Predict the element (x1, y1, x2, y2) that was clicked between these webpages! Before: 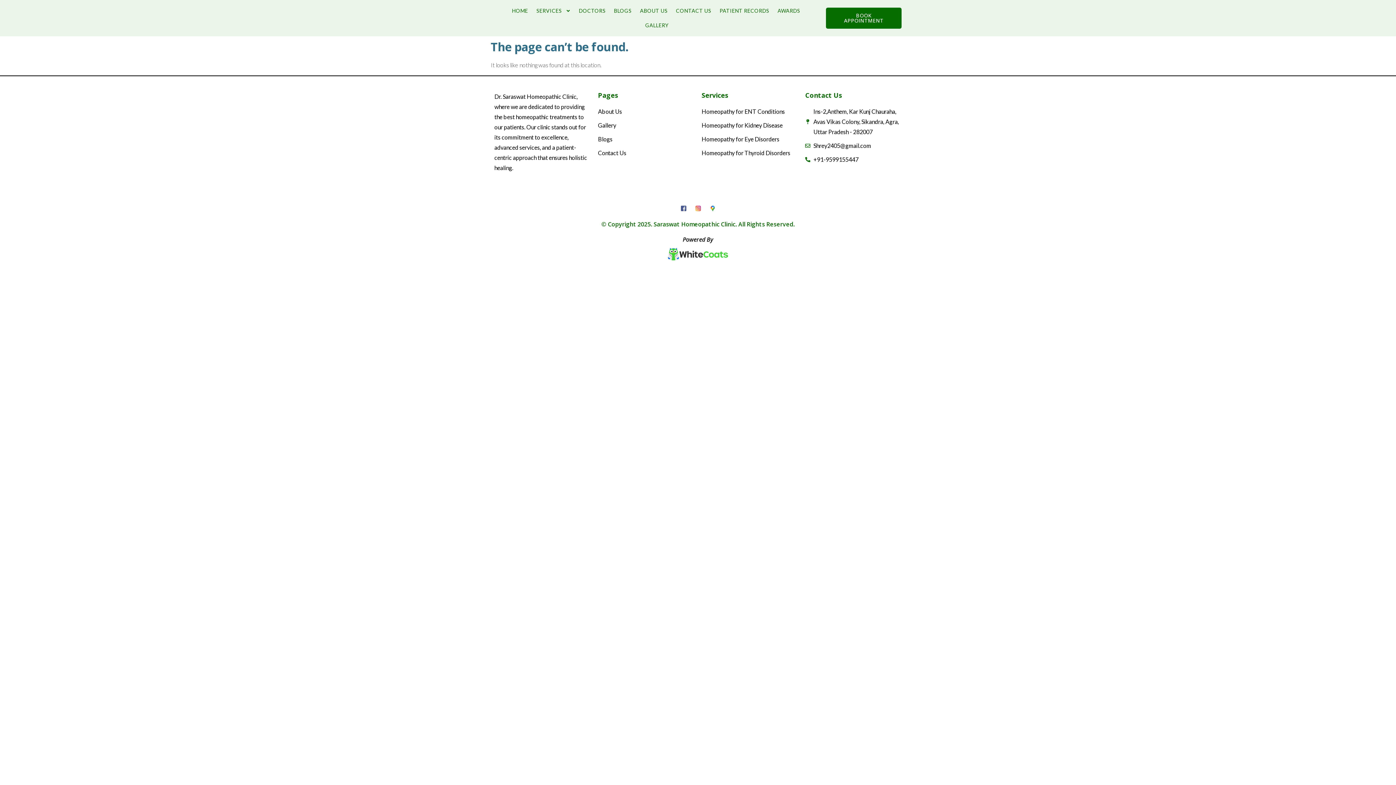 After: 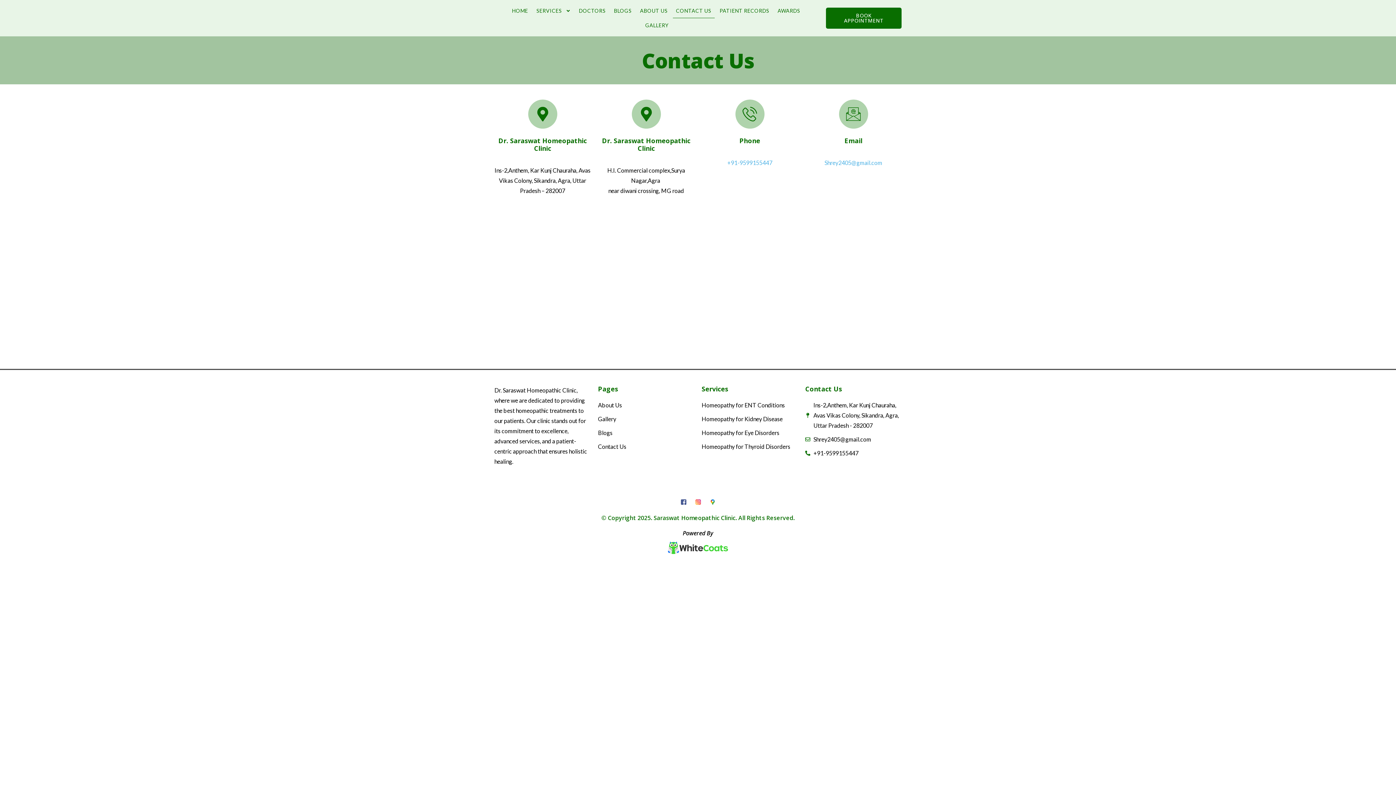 Action: label: CONTACT US bbox: (672, 3, 714, 18)